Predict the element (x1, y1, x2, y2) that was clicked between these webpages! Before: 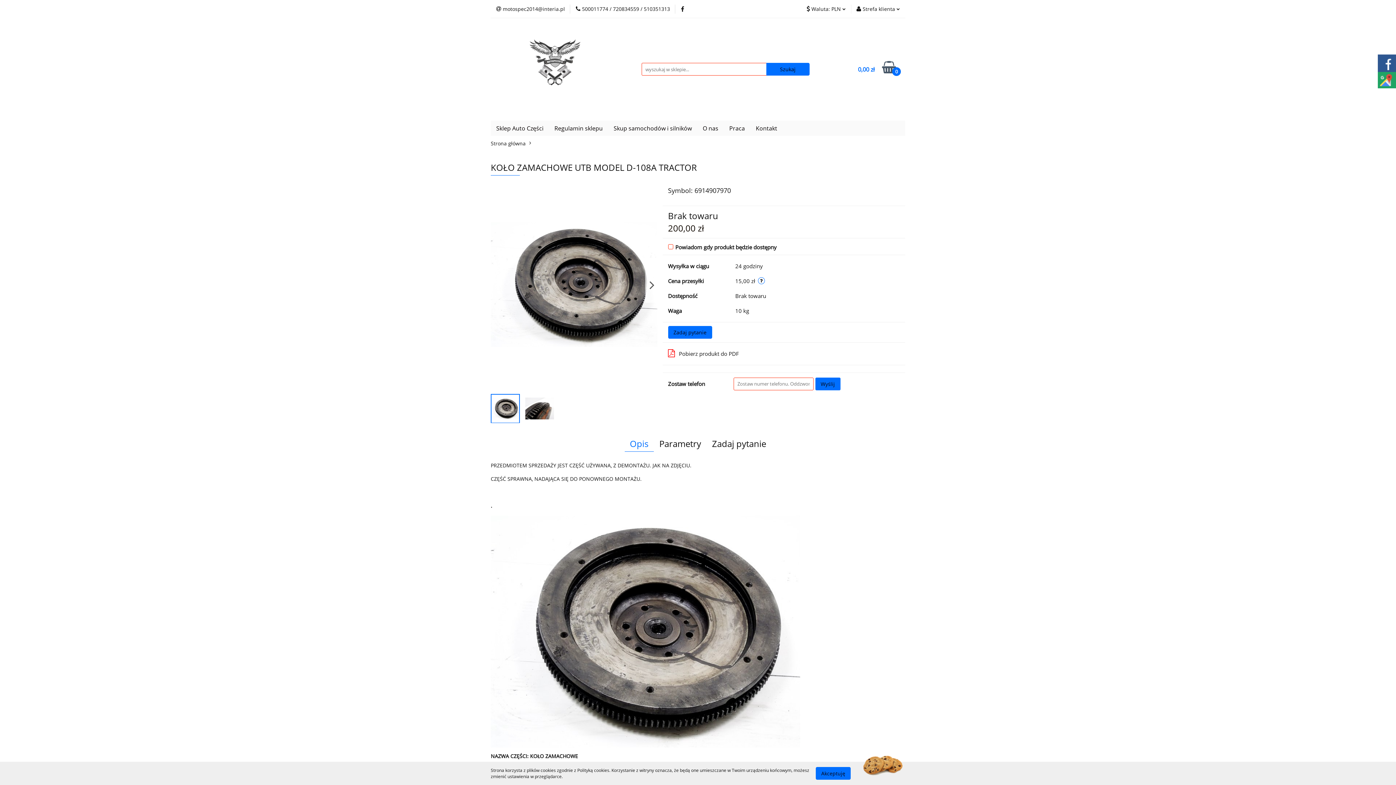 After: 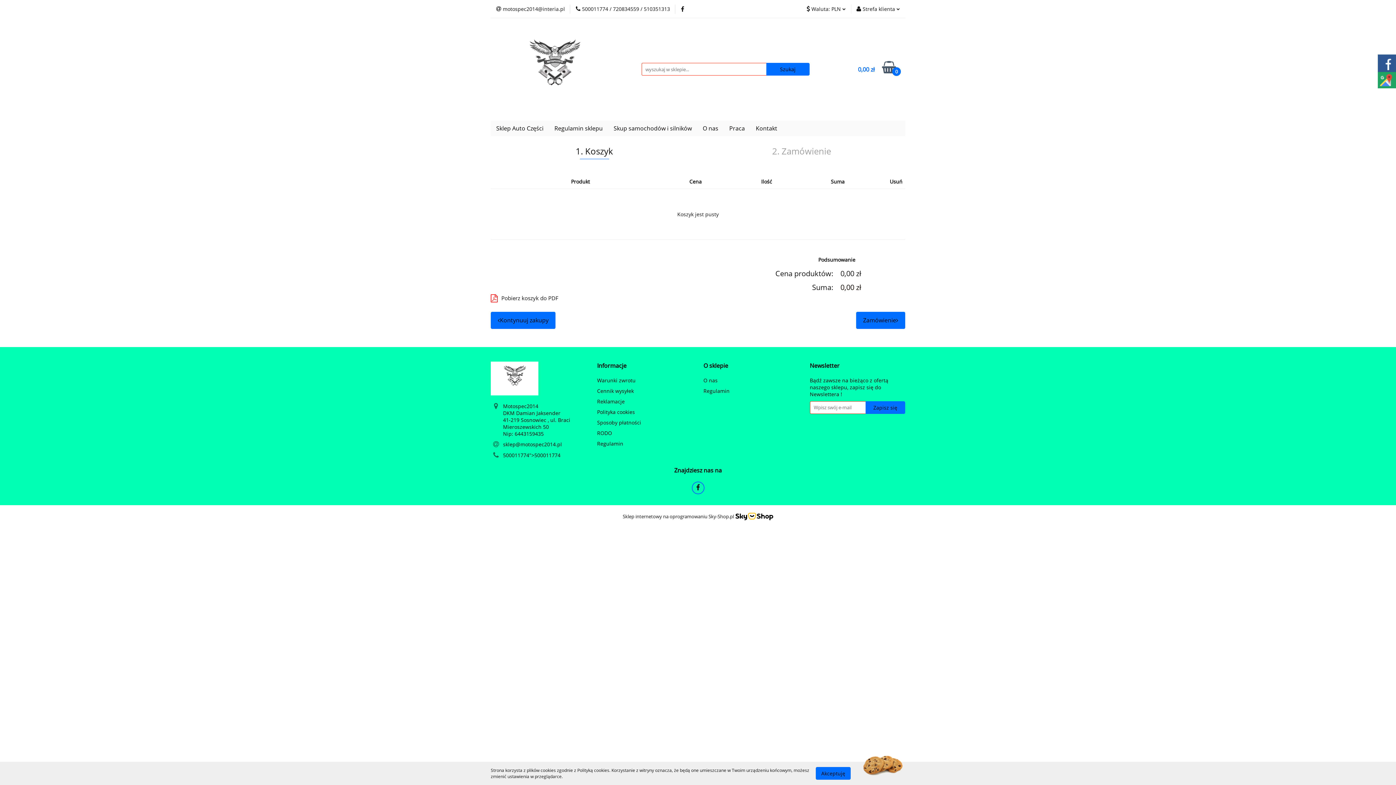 Action: label: 0,00 zł
0 bbox: (842, 61, 896, 77)